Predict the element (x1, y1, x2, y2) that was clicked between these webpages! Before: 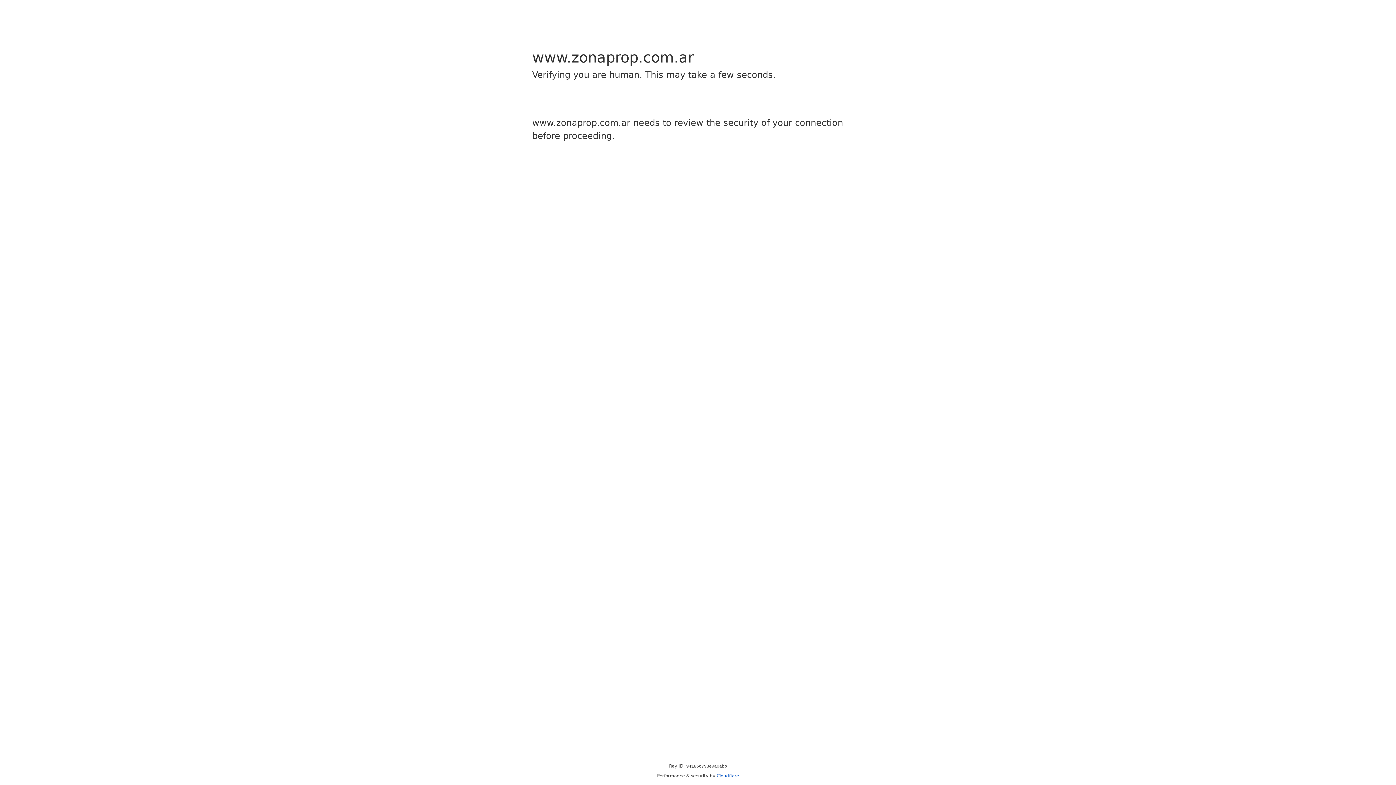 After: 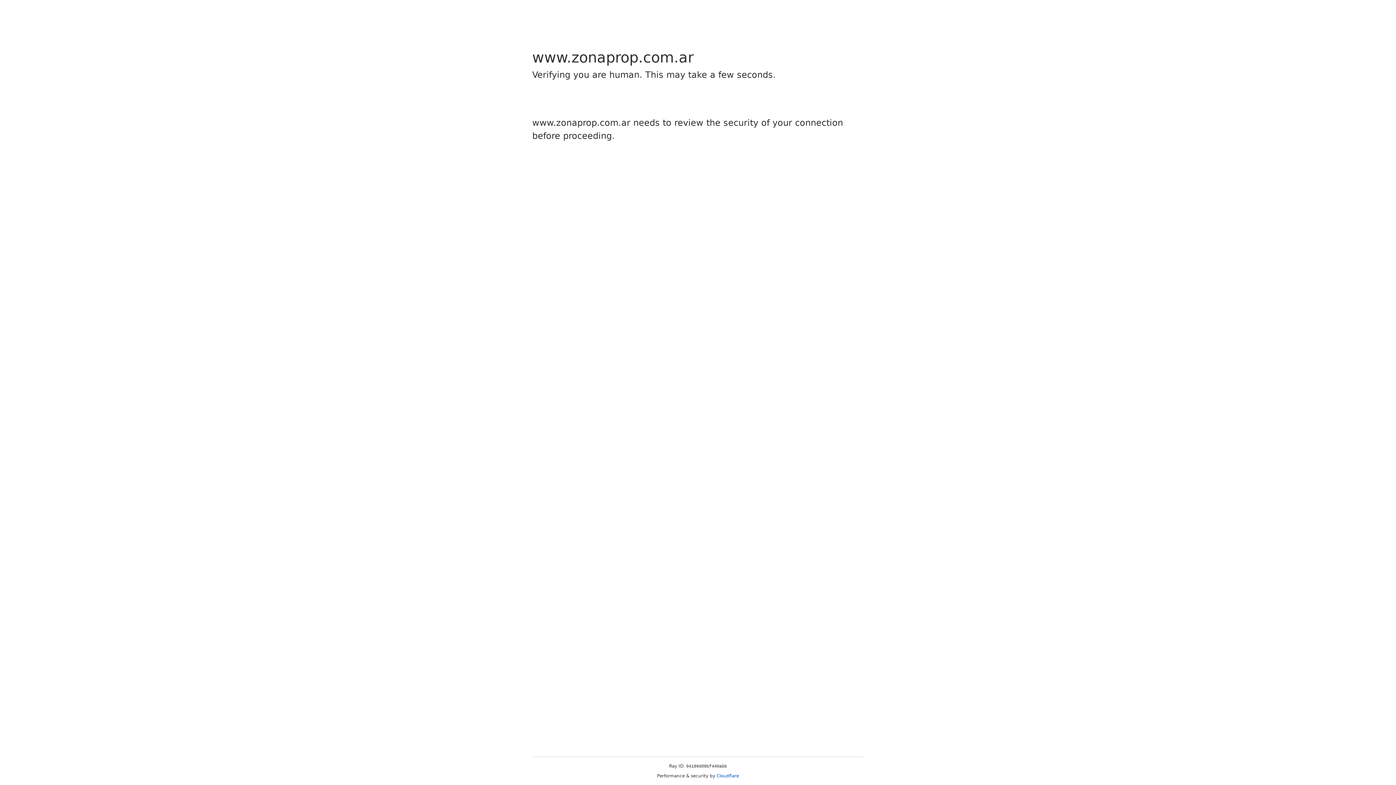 Action: bbox: (716, 773, 739, 778) label: Cloudflare